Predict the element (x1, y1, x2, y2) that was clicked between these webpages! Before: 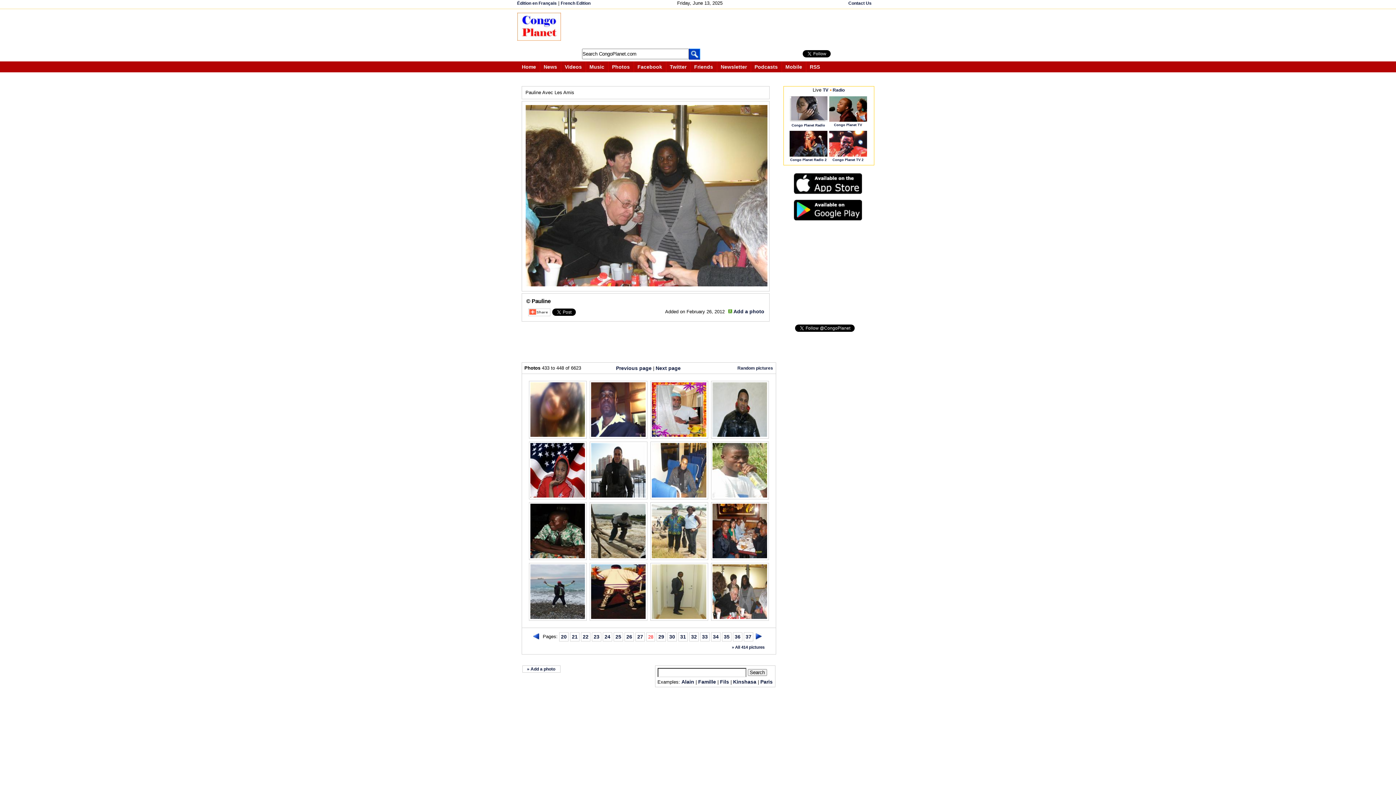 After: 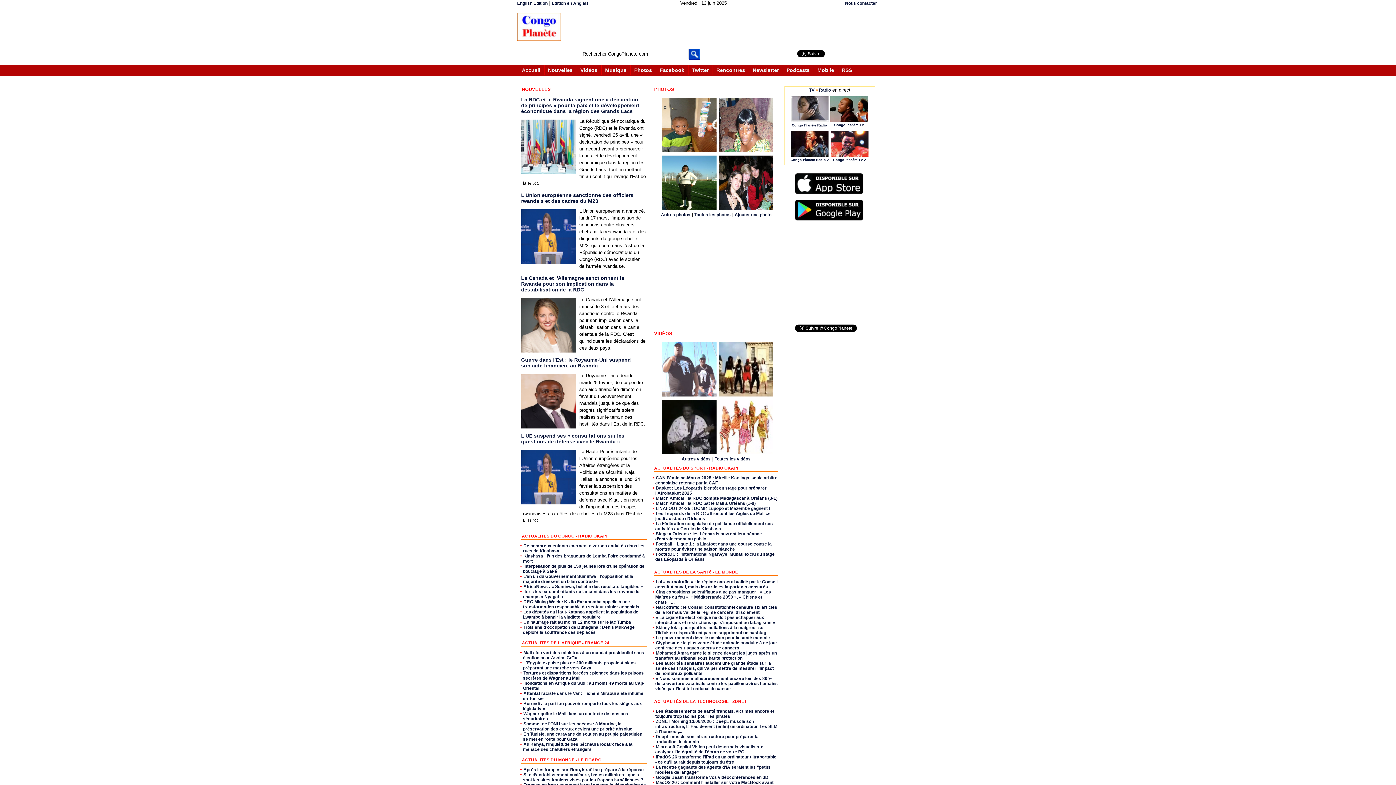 Action: label: Édition en Français bbox: (517, 0, 556, 5)